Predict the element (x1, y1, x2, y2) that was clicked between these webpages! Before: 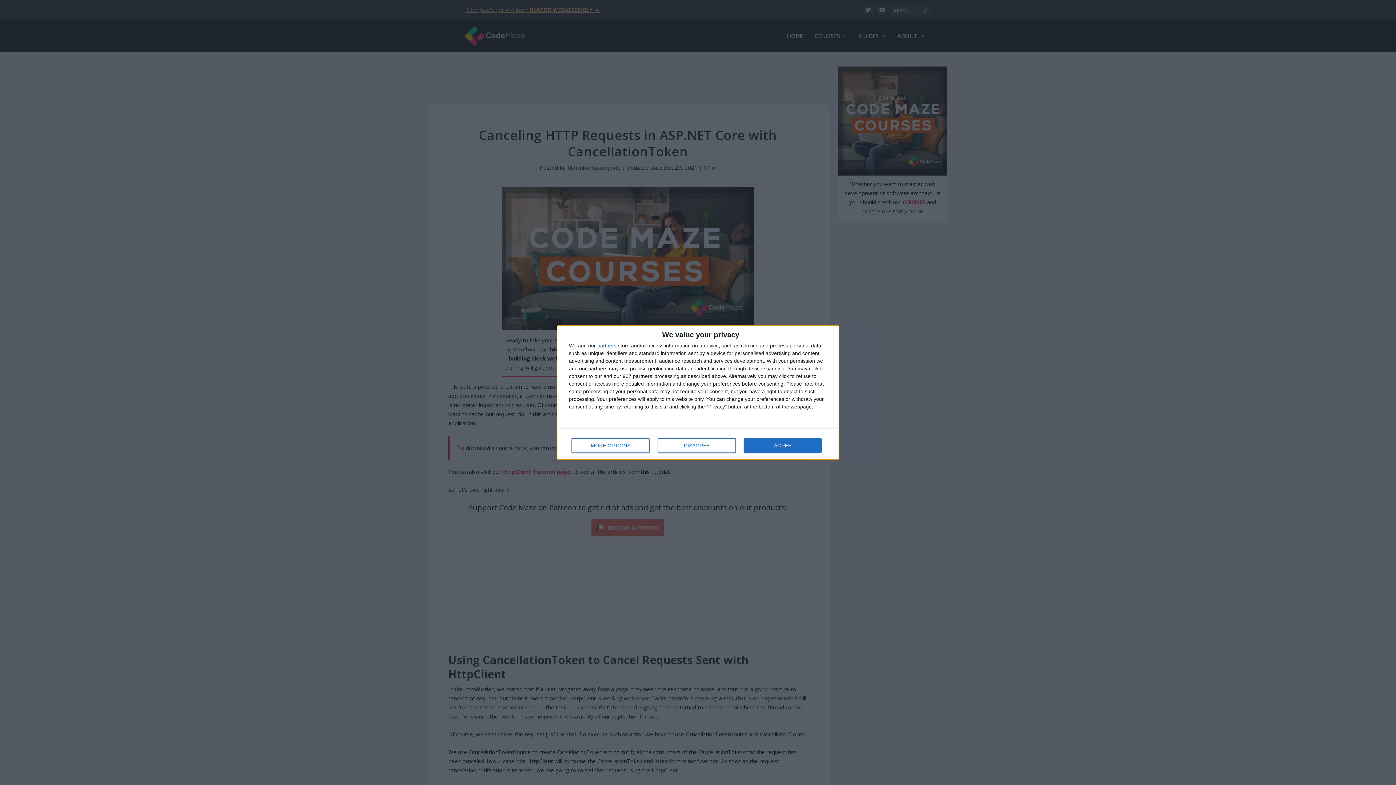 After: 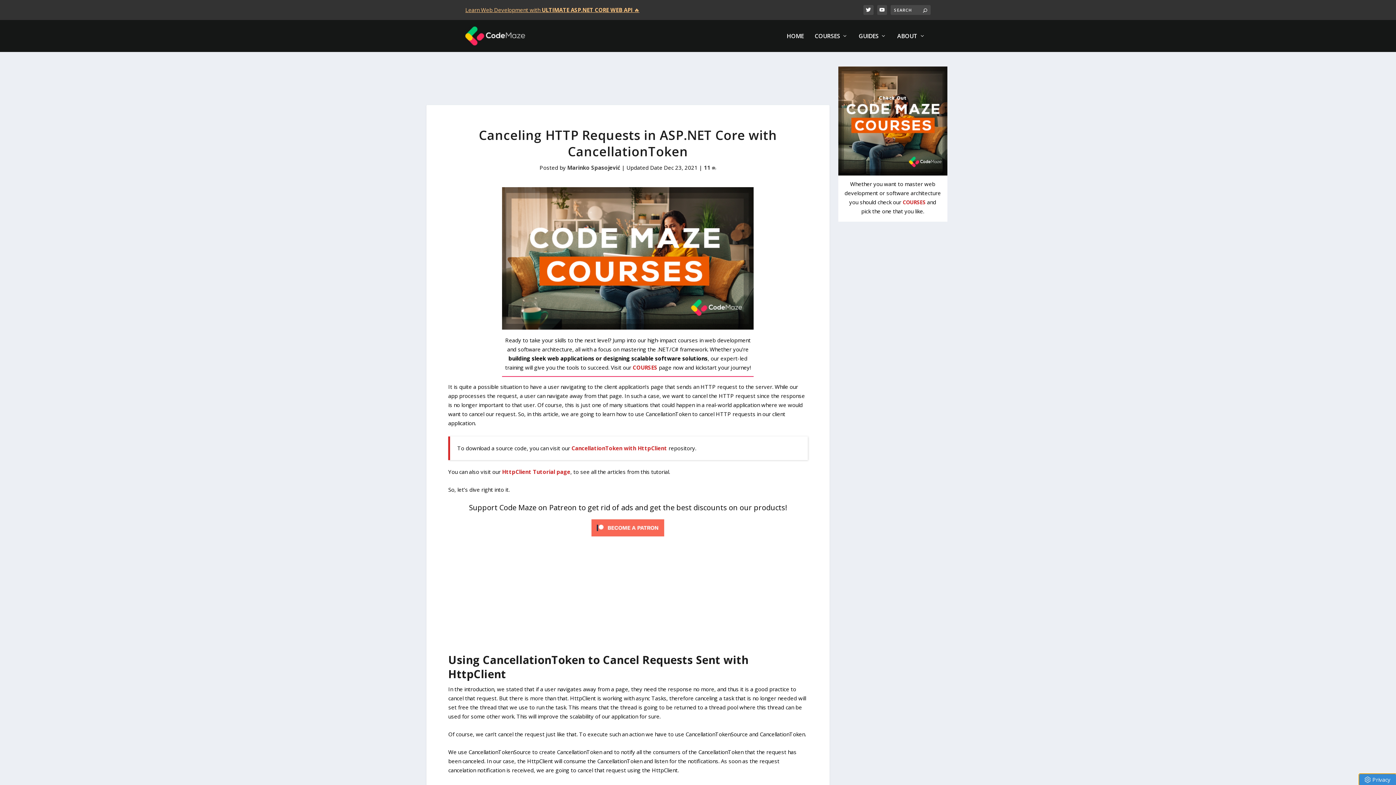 Action: label: AGREE bbox: (744, 438, 821, 453)